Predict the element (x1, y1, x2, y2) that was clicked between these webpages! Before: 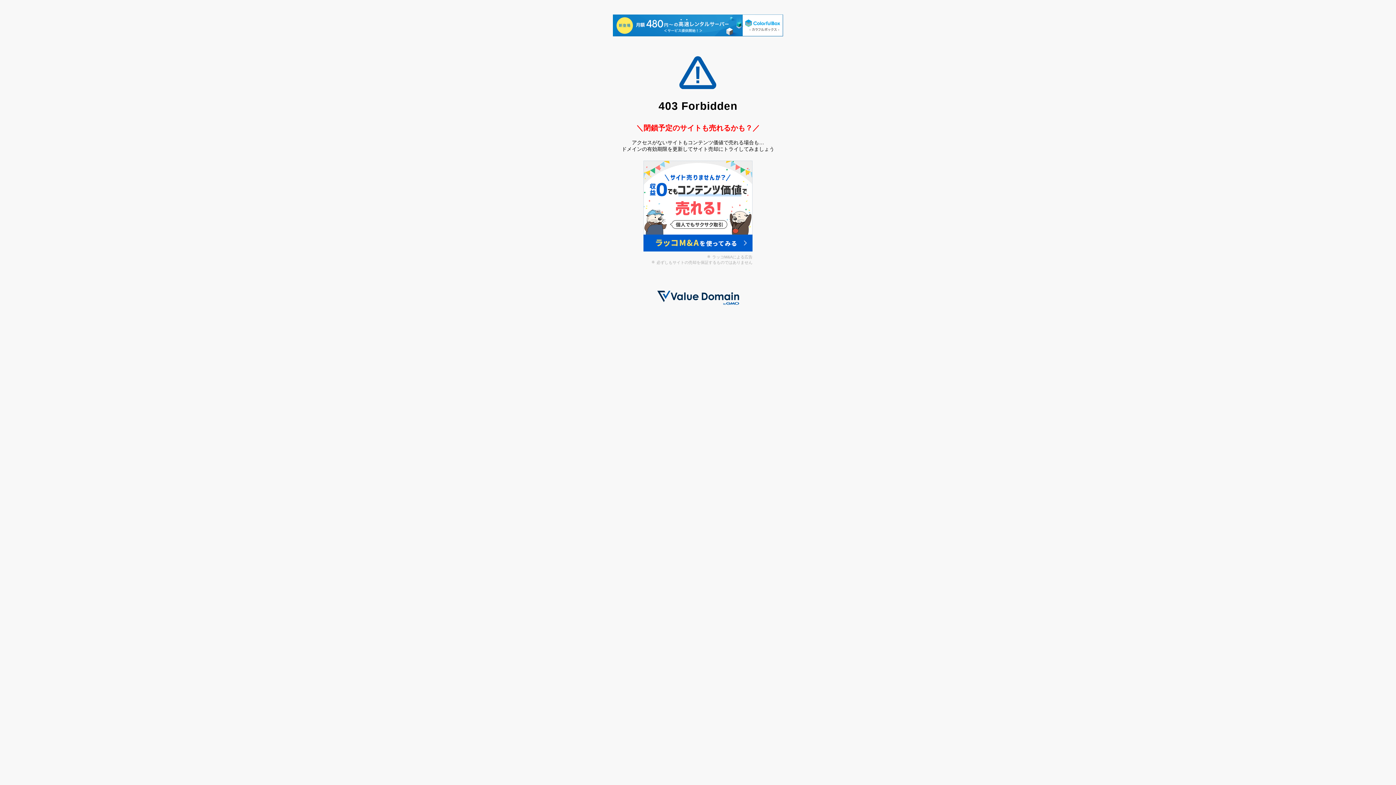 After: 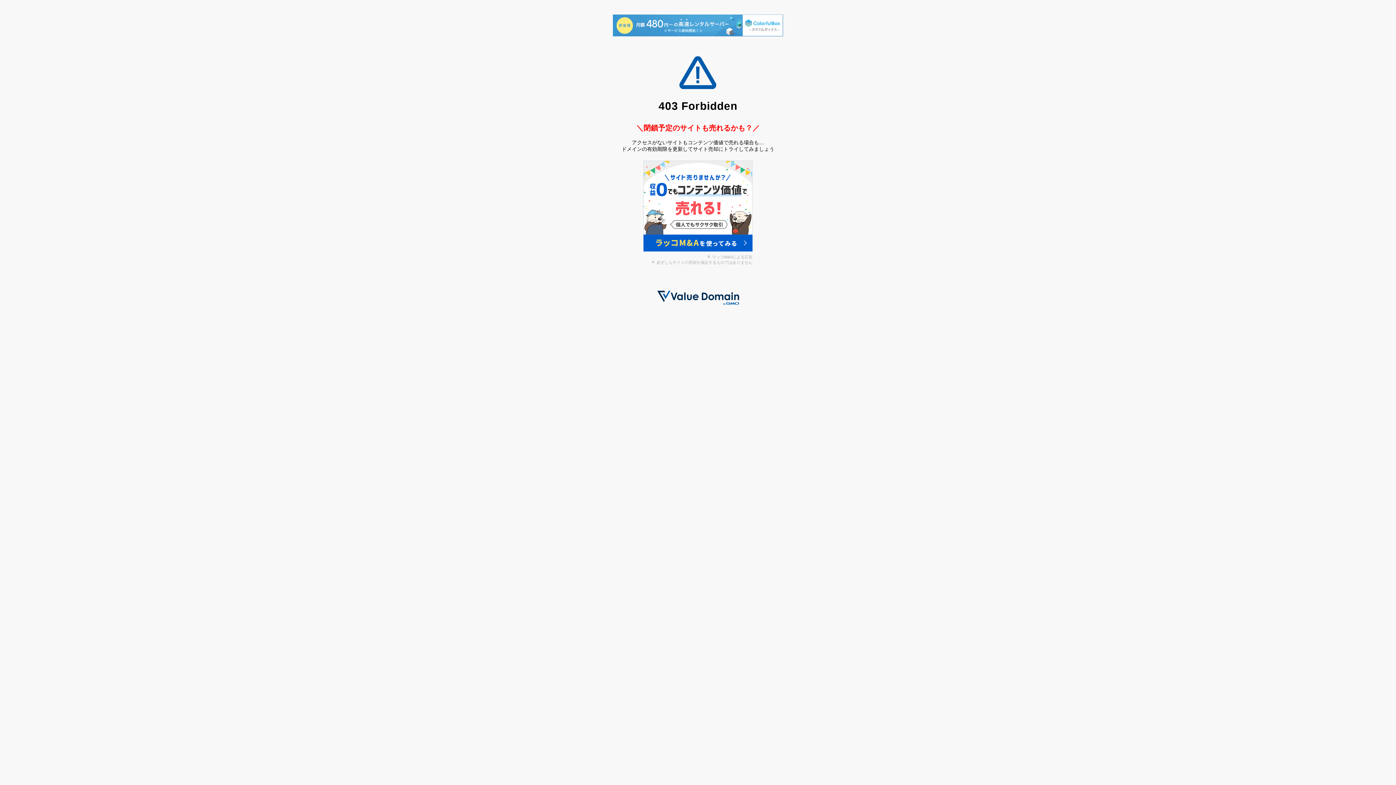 Action: bbox: (613, 14, 783, 37)